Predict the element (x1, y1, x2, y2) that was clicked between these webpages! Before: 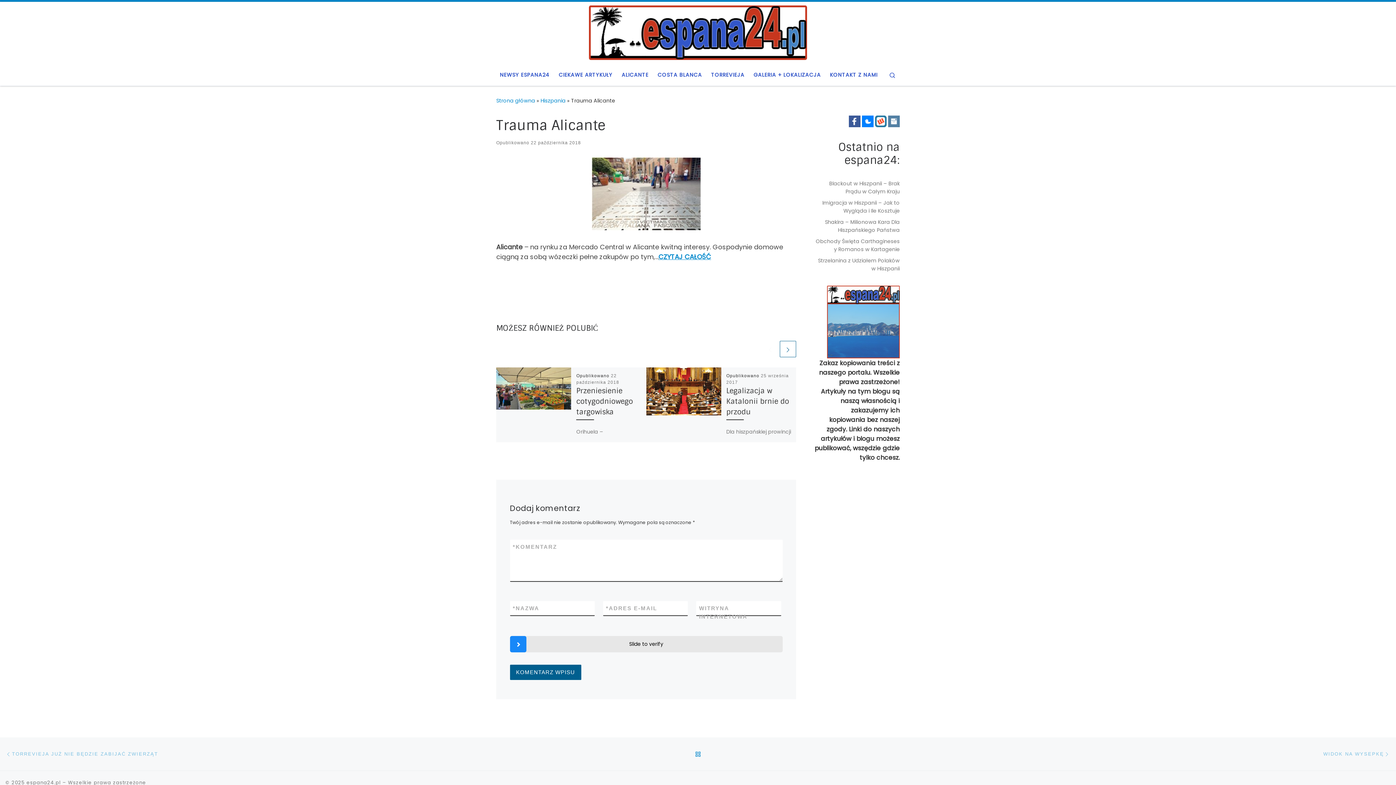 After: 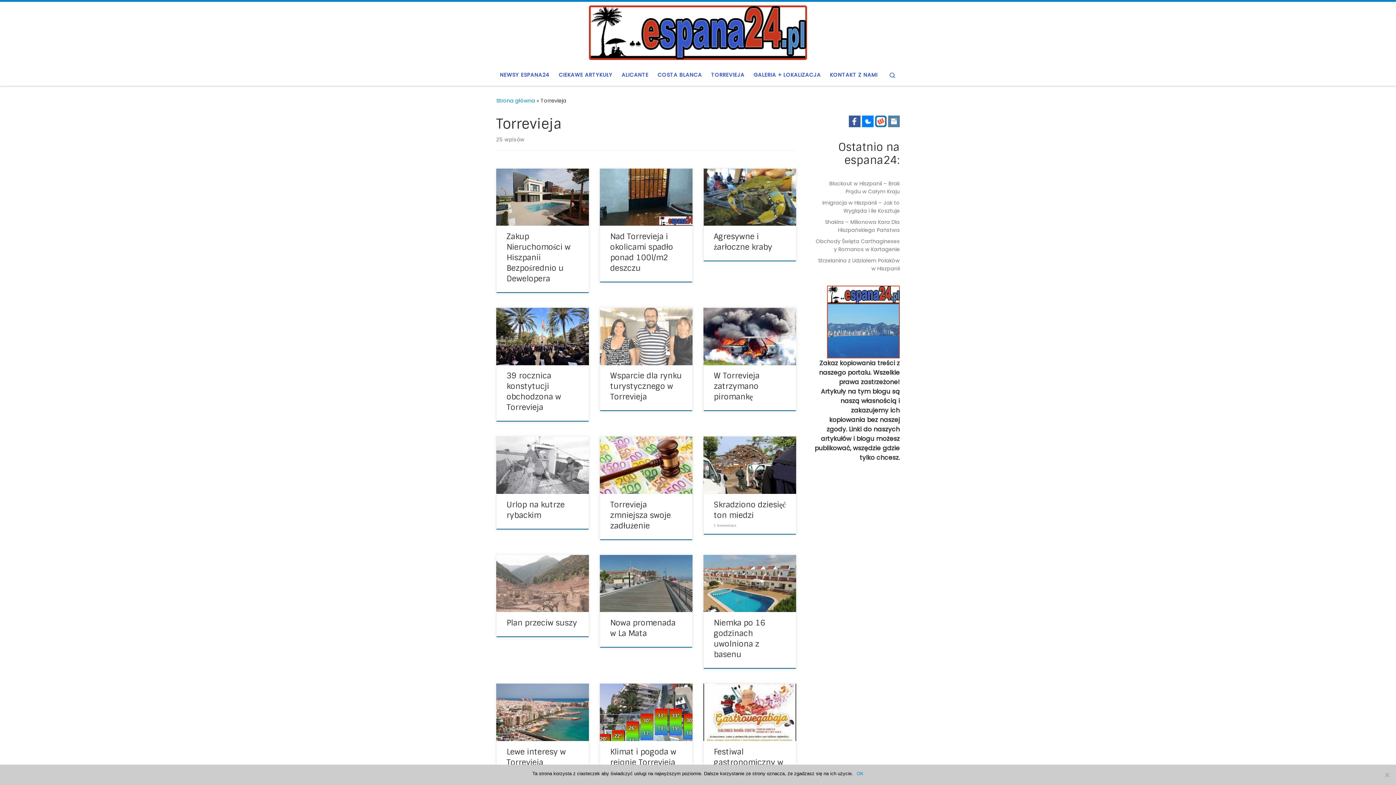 Action: label: TORREVIEJA bbox: (709, 67, 747, 82)